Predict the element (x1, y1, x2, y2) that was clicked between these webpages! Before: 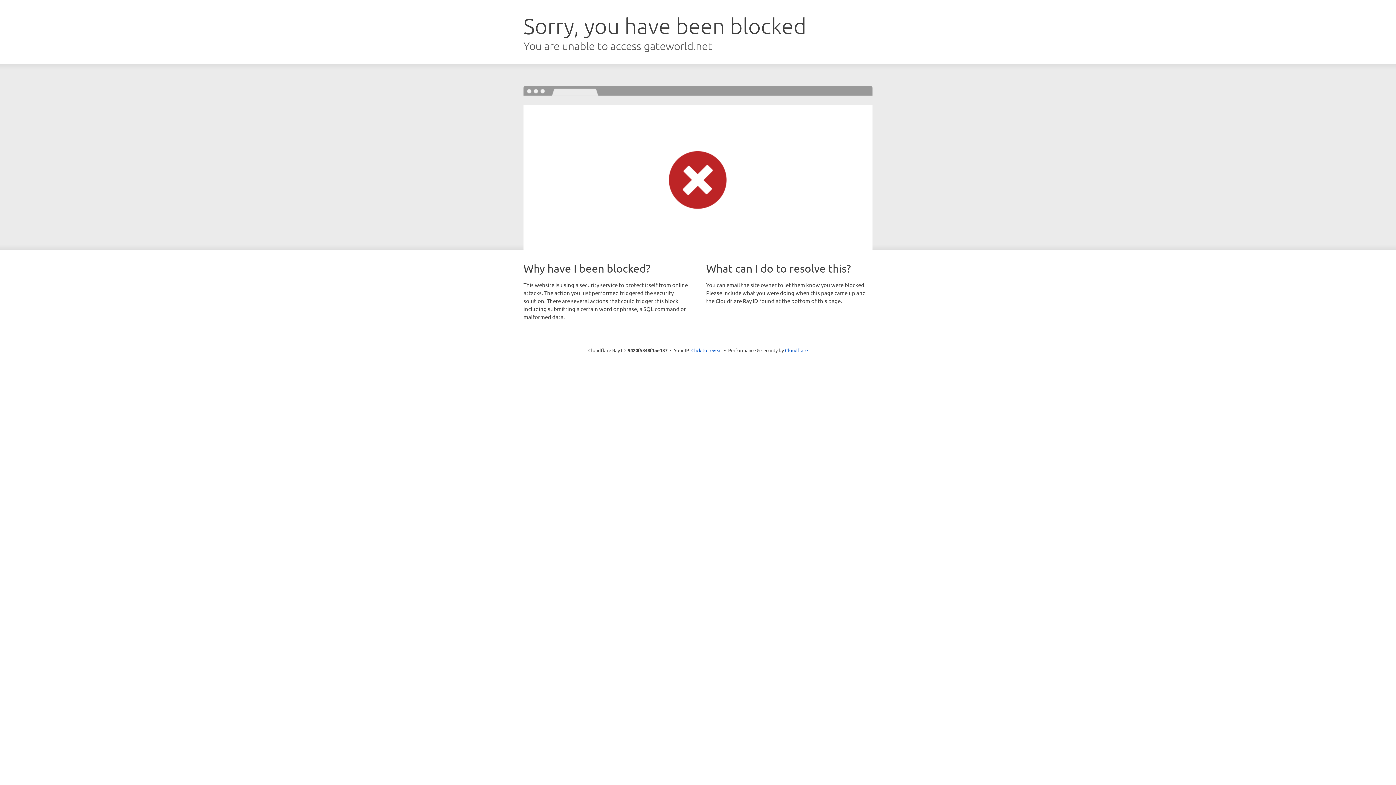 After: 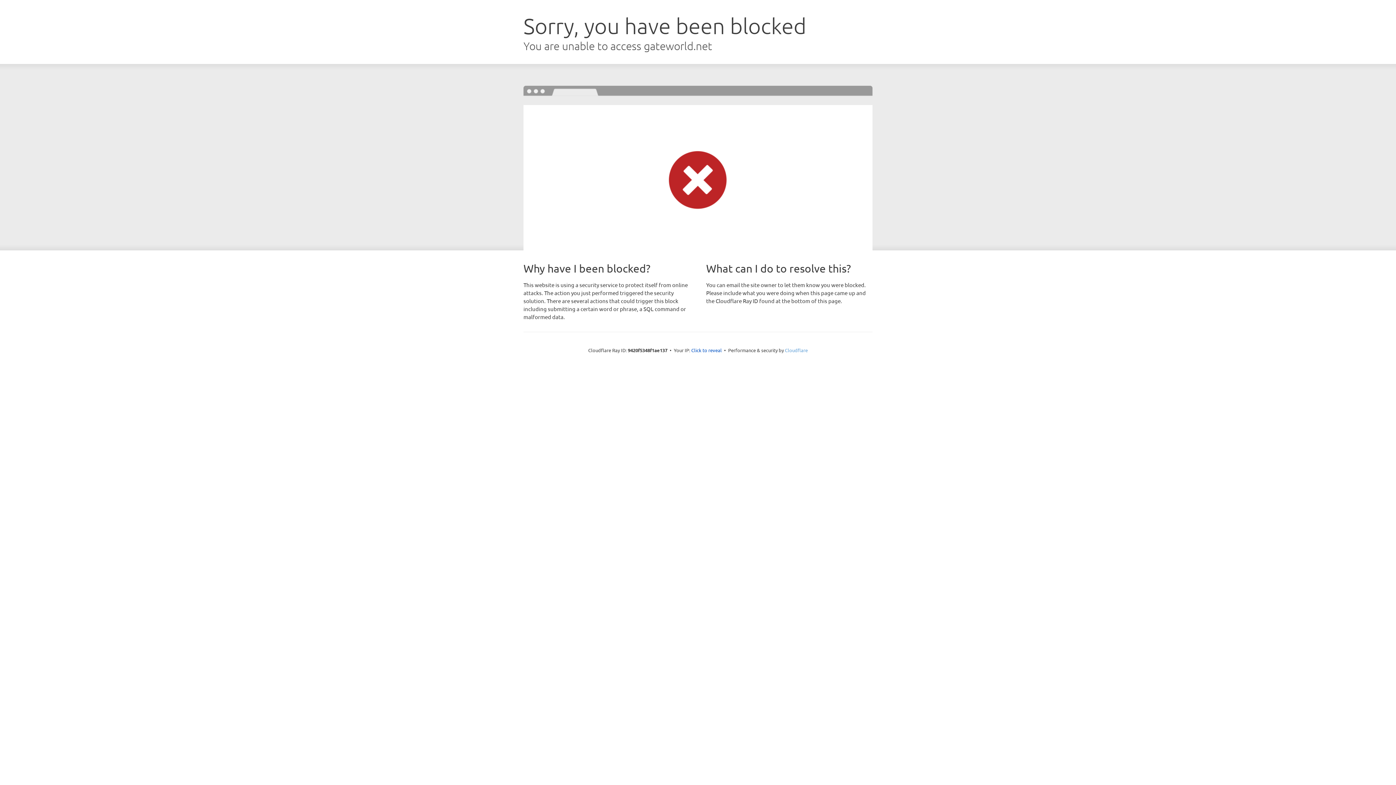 Action: bbox: (785, 347, 808, 353) label: Cloudflare